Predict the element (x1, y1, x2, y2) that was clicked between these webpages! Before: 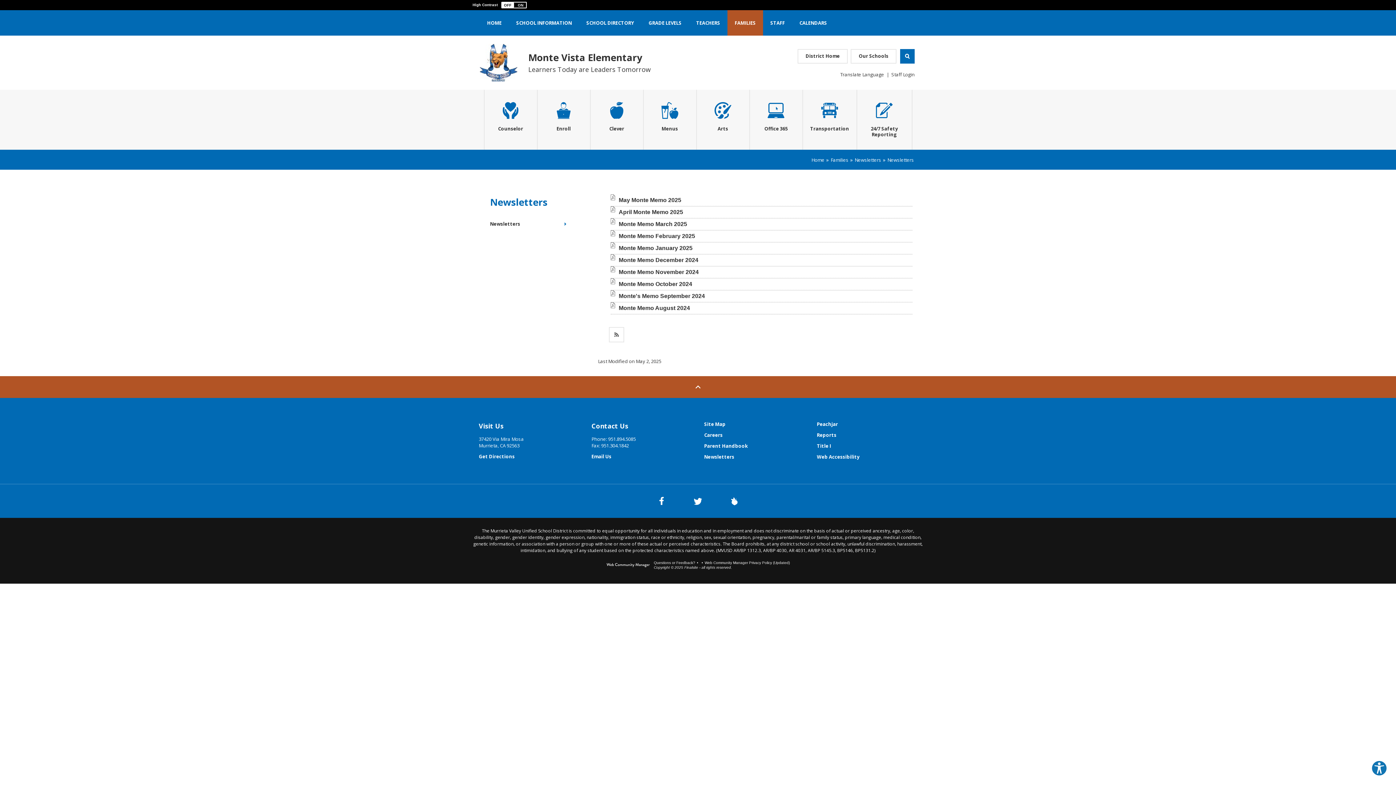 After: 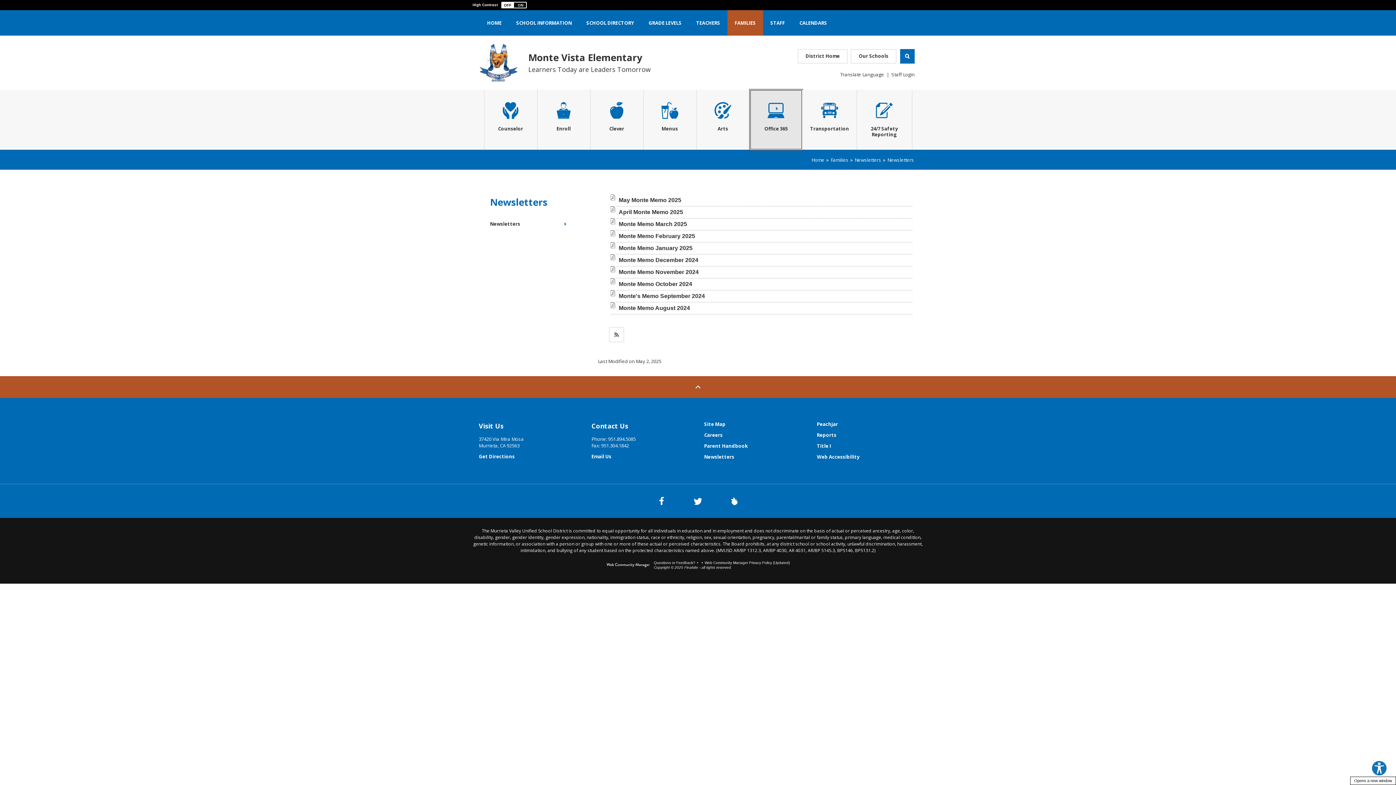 Action: label: Office 365 - Opens a new window bbox: (750, 89, 802, 149)